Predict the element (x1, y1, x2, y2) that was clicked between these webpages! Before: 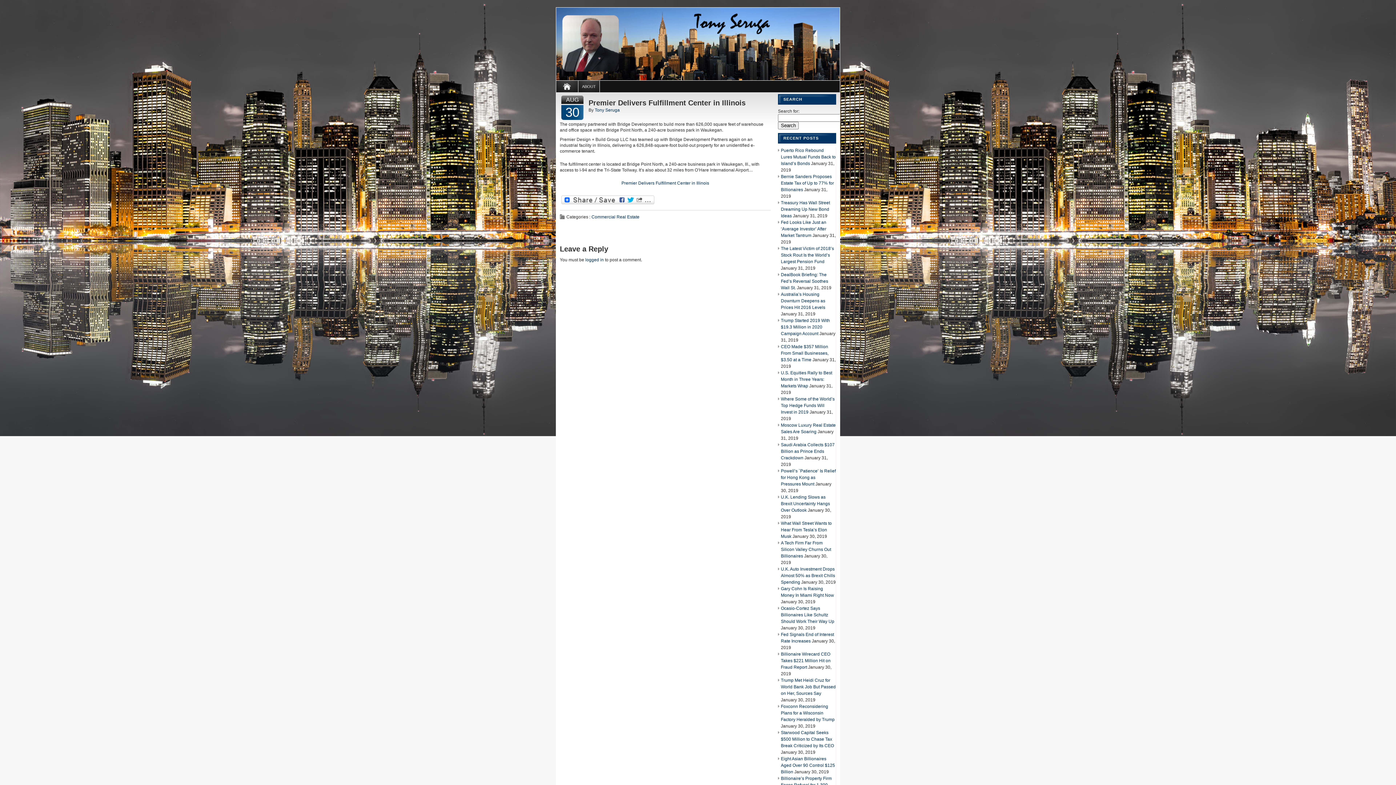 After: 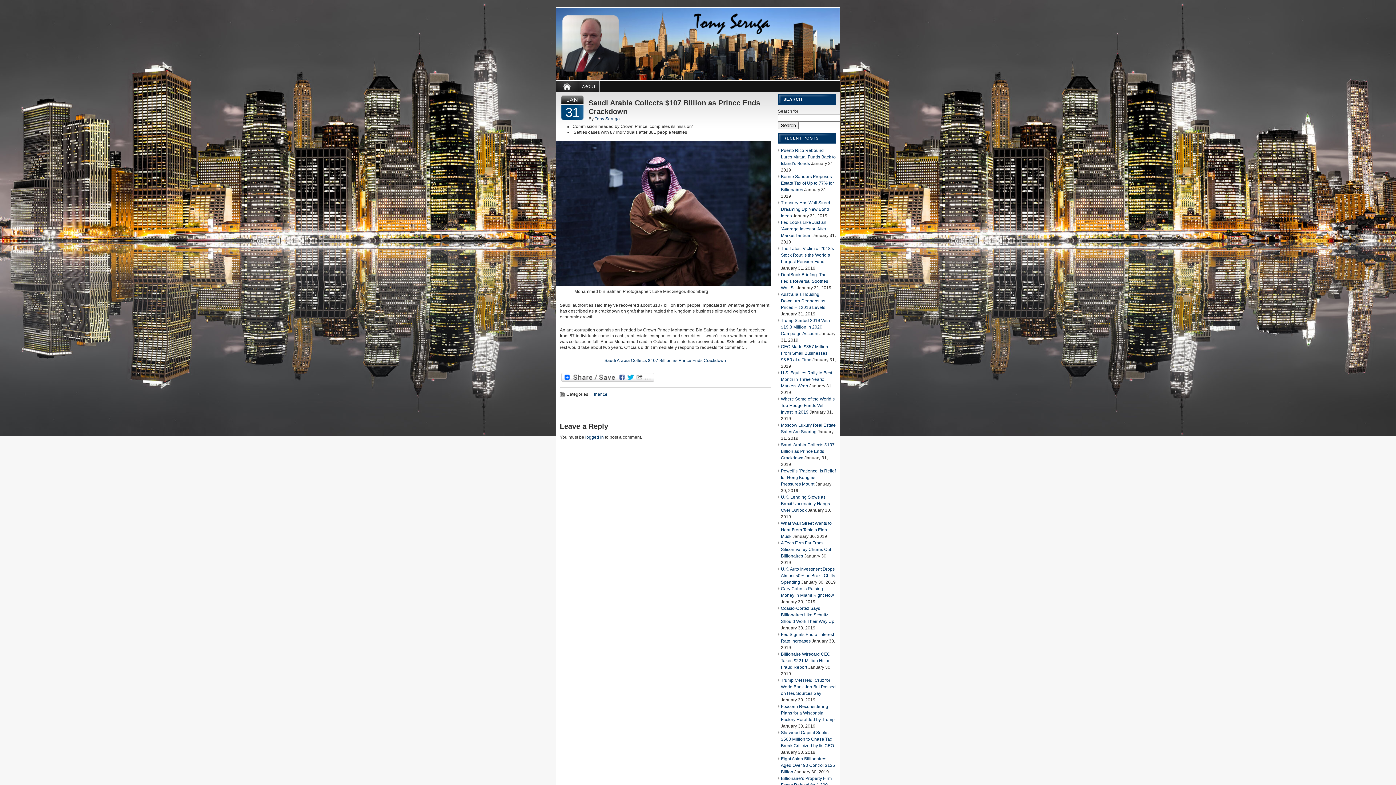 Action: bbox: (781, 442, 834, 460) label: Saudi Arabia Collects $107 Billion as Prince Ends Crackdown